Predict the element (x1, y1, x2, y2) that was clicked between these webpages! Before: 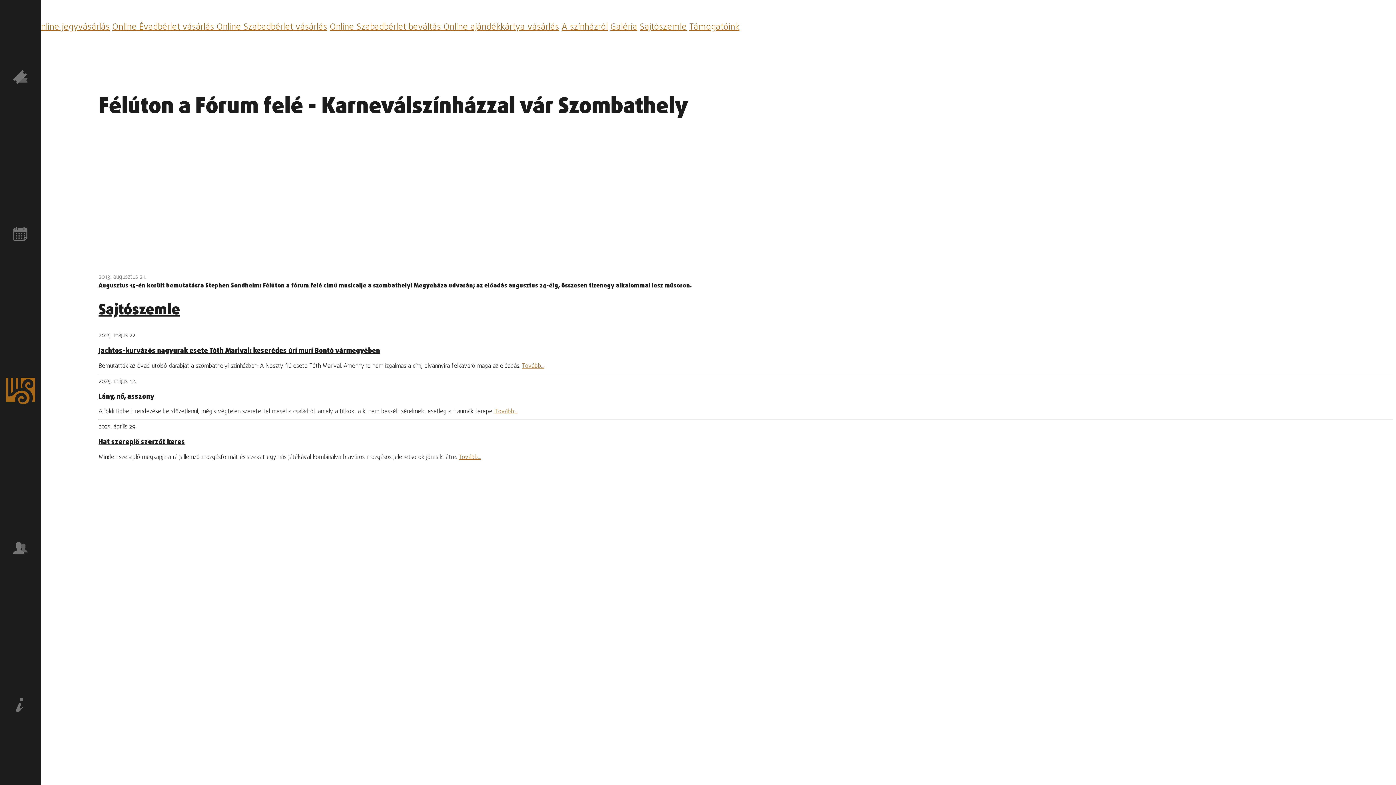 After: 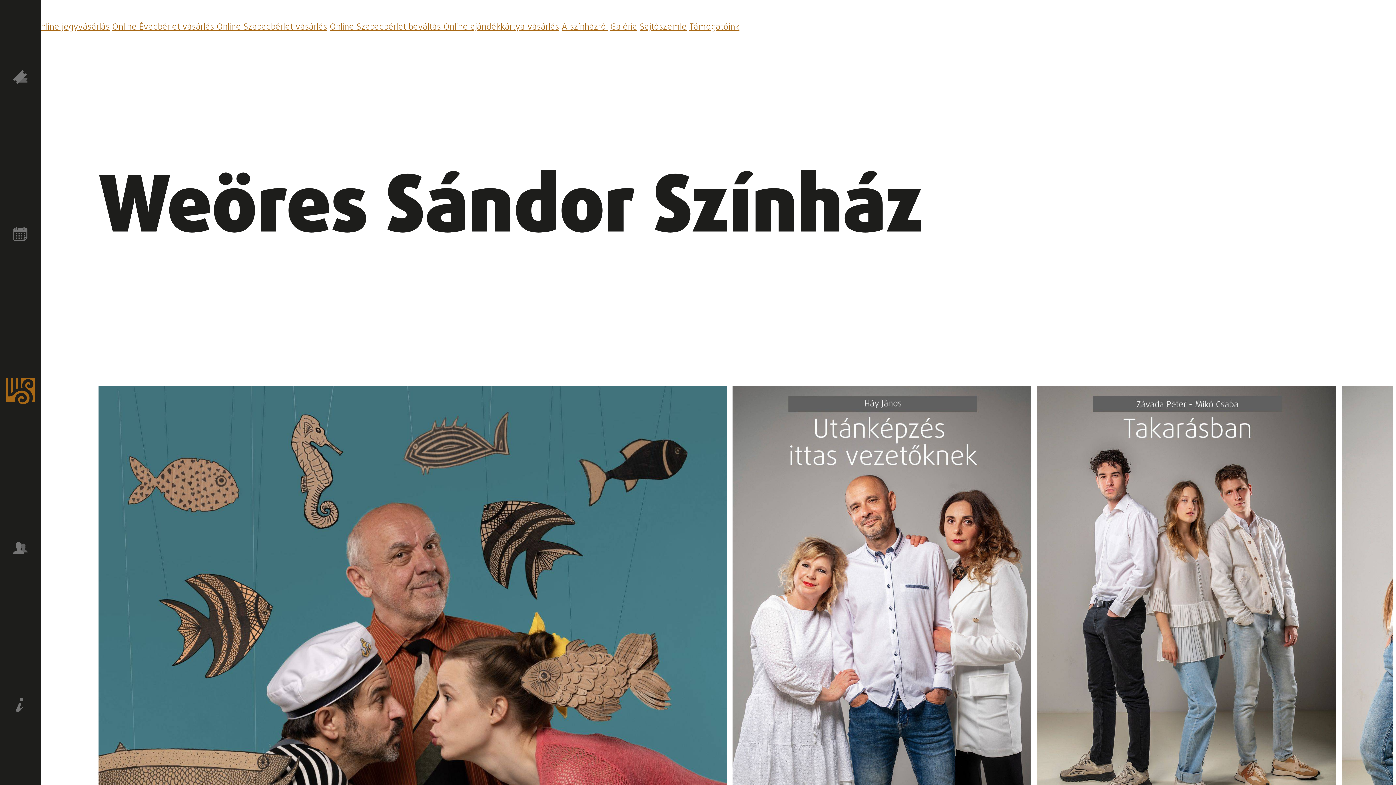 Action: bbox: (0, 376, 40, 408)